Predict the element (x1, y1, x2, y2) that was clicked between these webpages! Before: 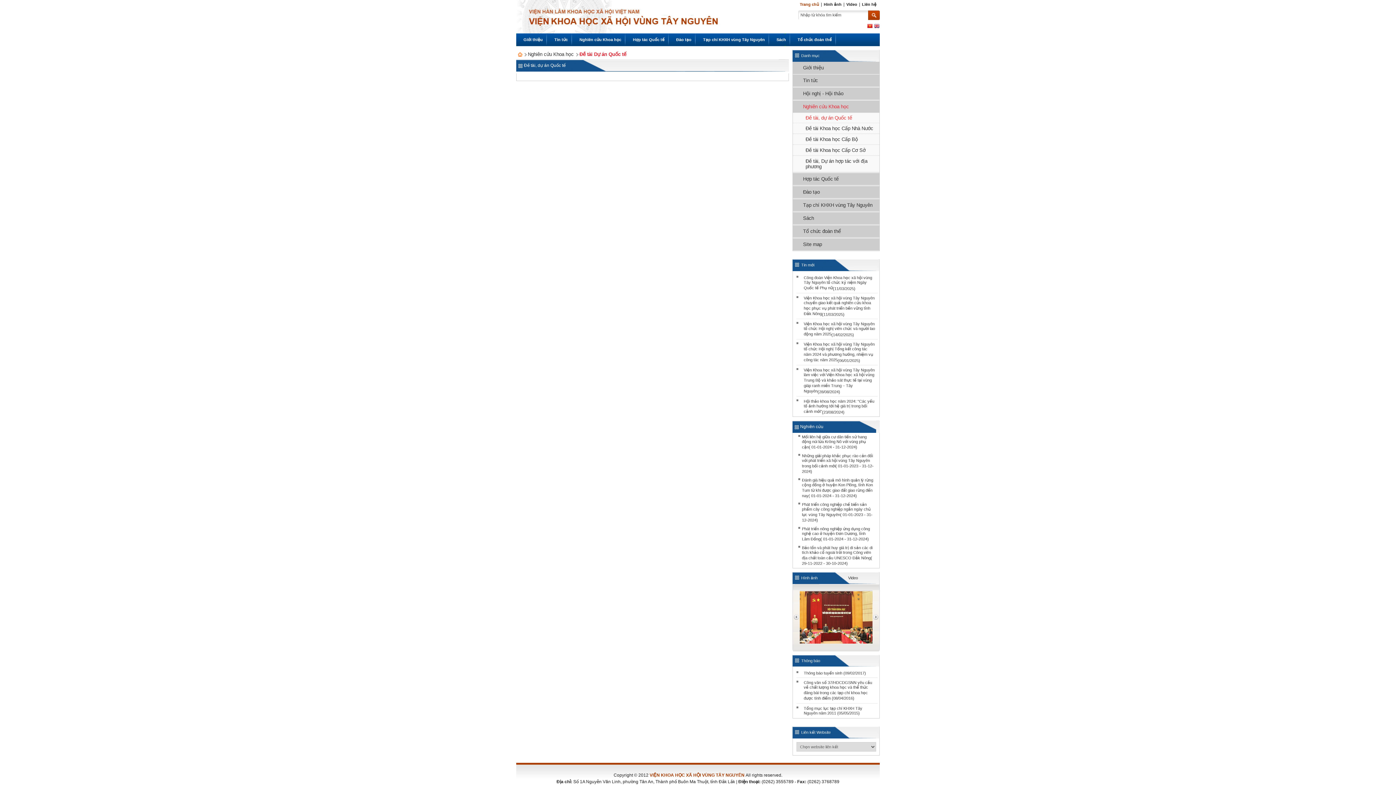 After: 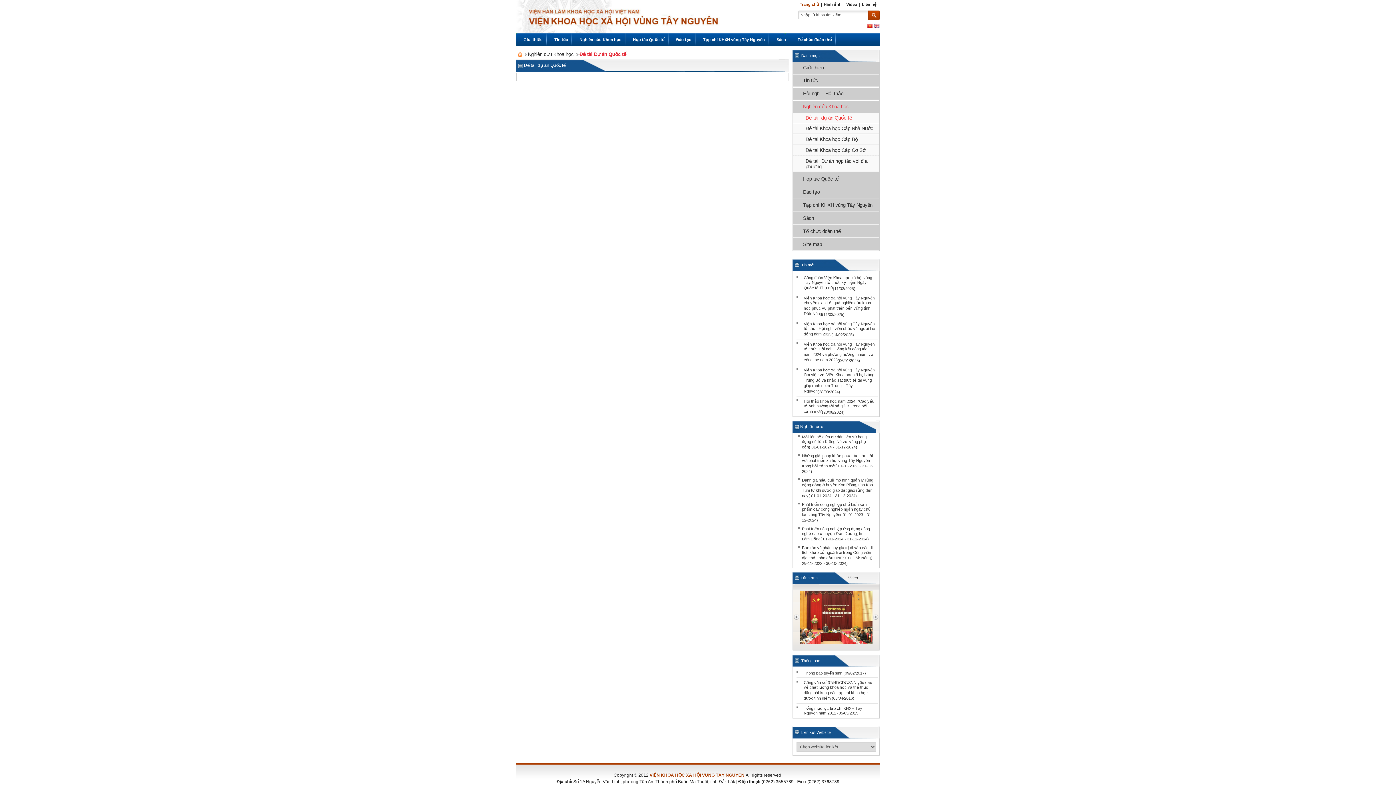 Action: bbox: (801, 730, 830, 734) label: Liên kết Website